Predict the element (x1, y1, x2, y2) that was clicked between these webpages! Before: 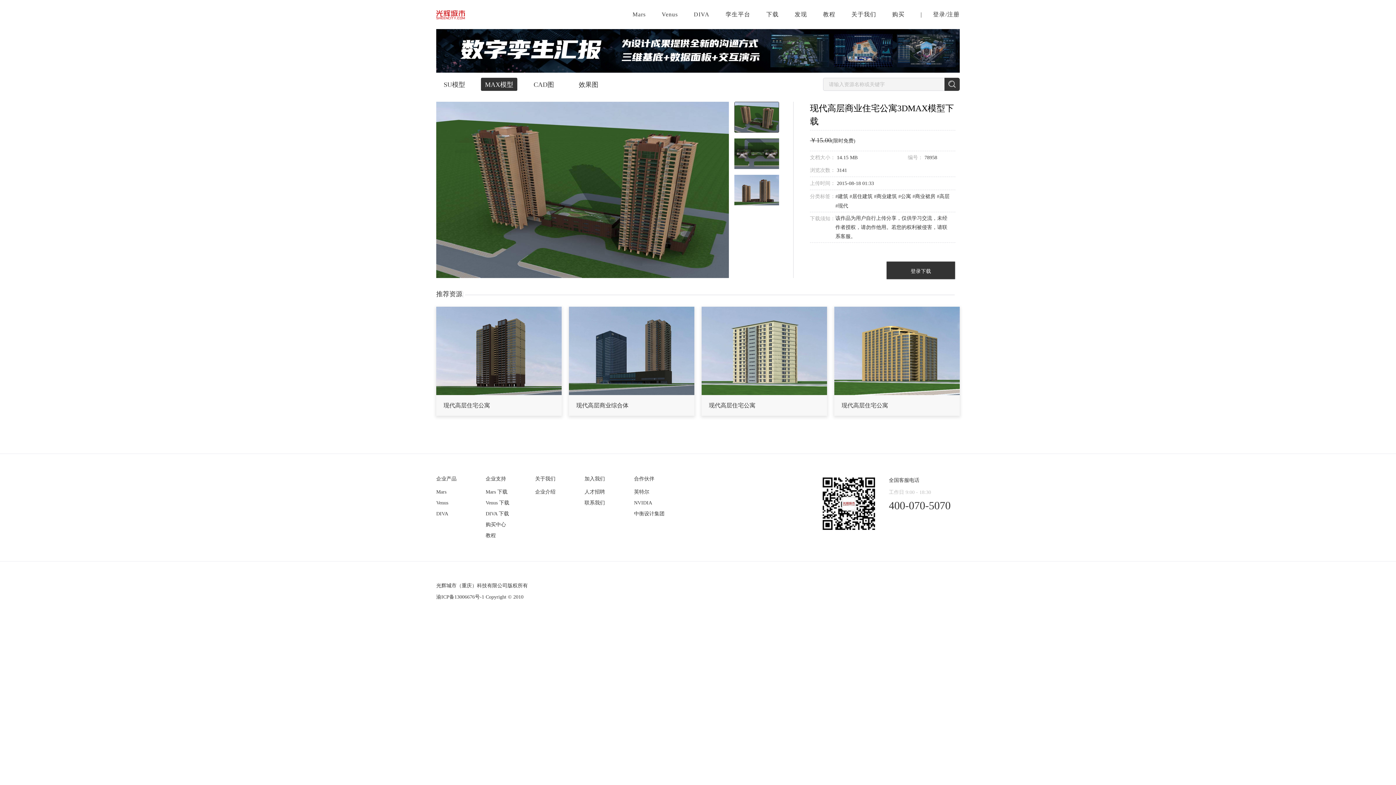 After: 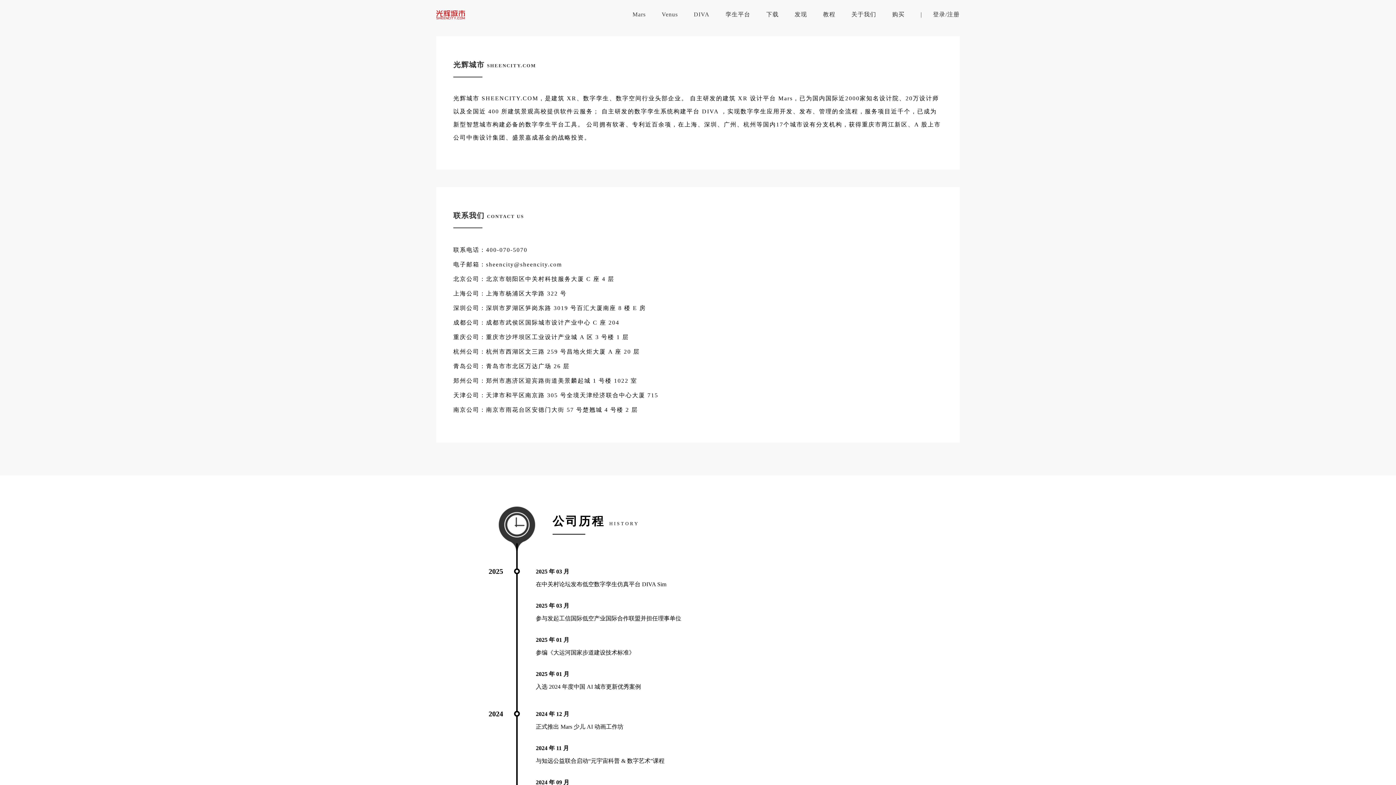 Action: bbox: (584, 497, 634, 508) label: 联系我们